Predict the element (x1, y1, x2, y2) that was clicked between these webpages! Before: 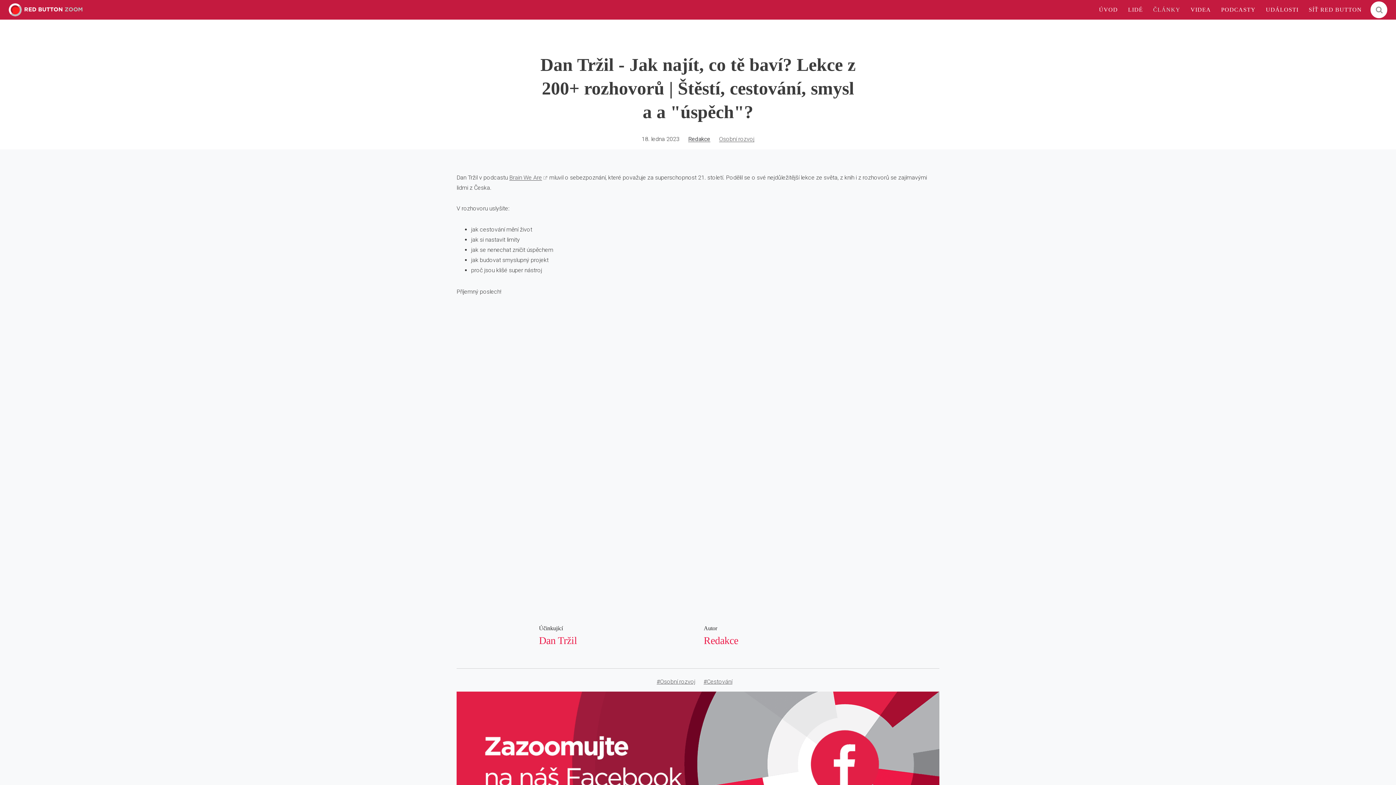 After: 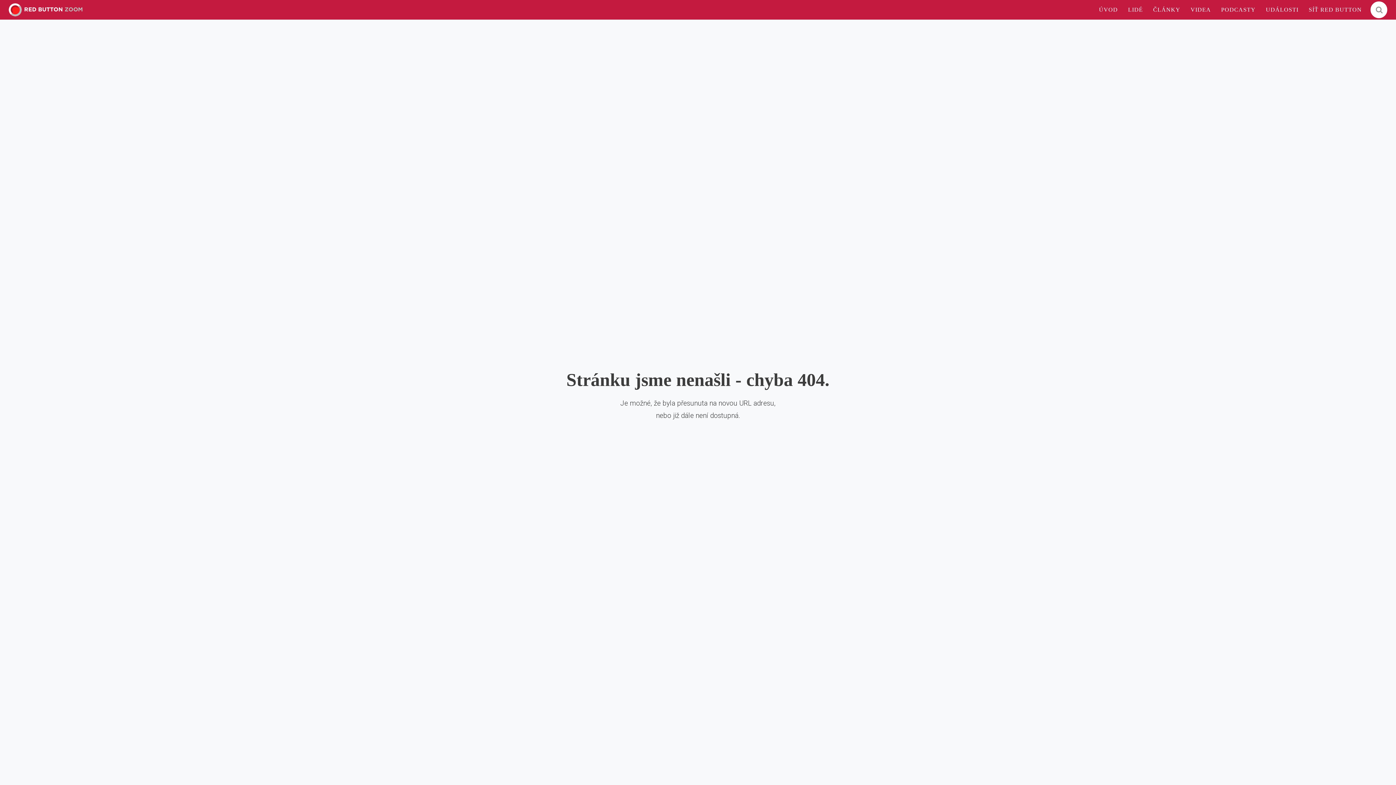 Action: bbox: (8, 3, 82, 16)